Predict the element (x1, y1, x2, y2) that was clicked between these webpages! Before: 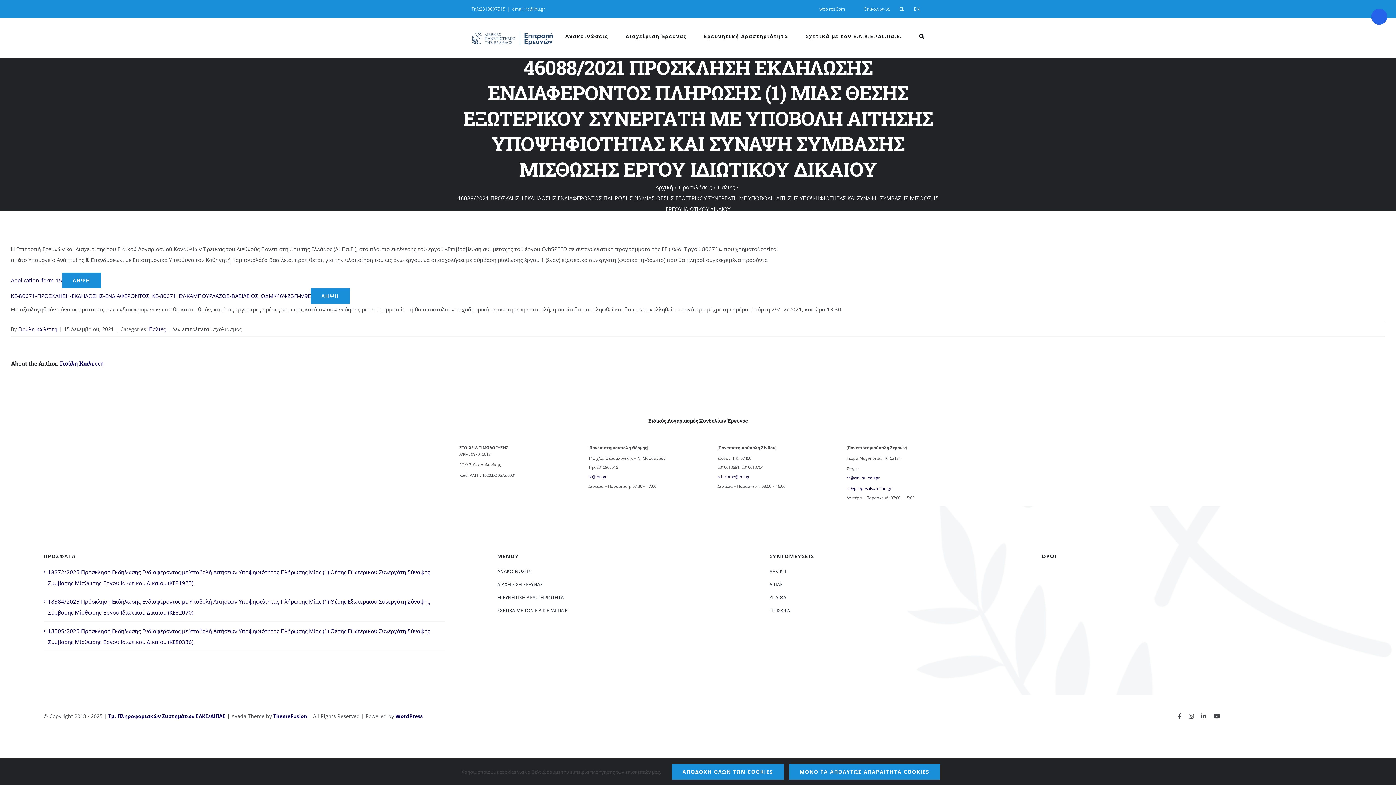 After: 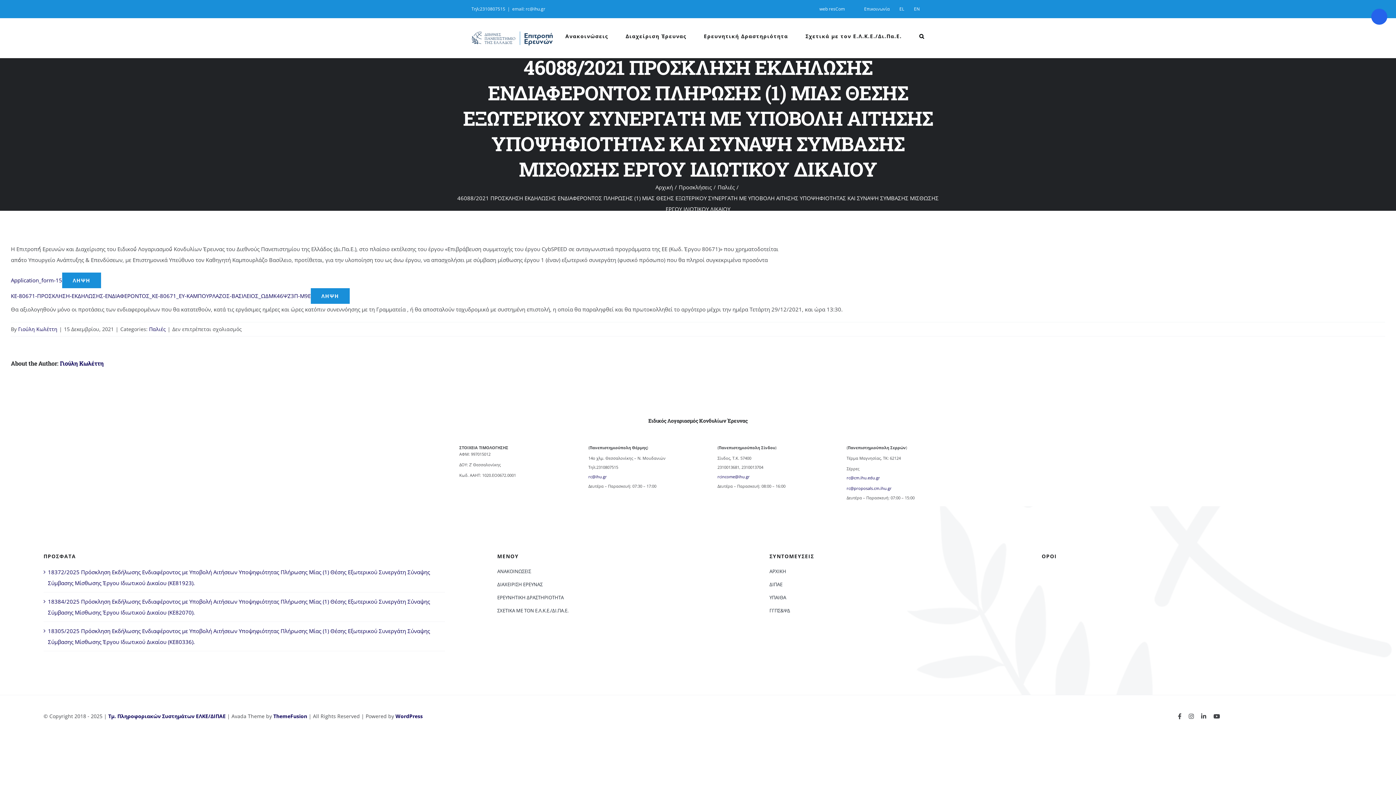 Action: label: ΑΠΟΔΟΧΗ ΟΛΩΝ ΤΩΝ COOKIES bbox: (672, 764, 783, 780)